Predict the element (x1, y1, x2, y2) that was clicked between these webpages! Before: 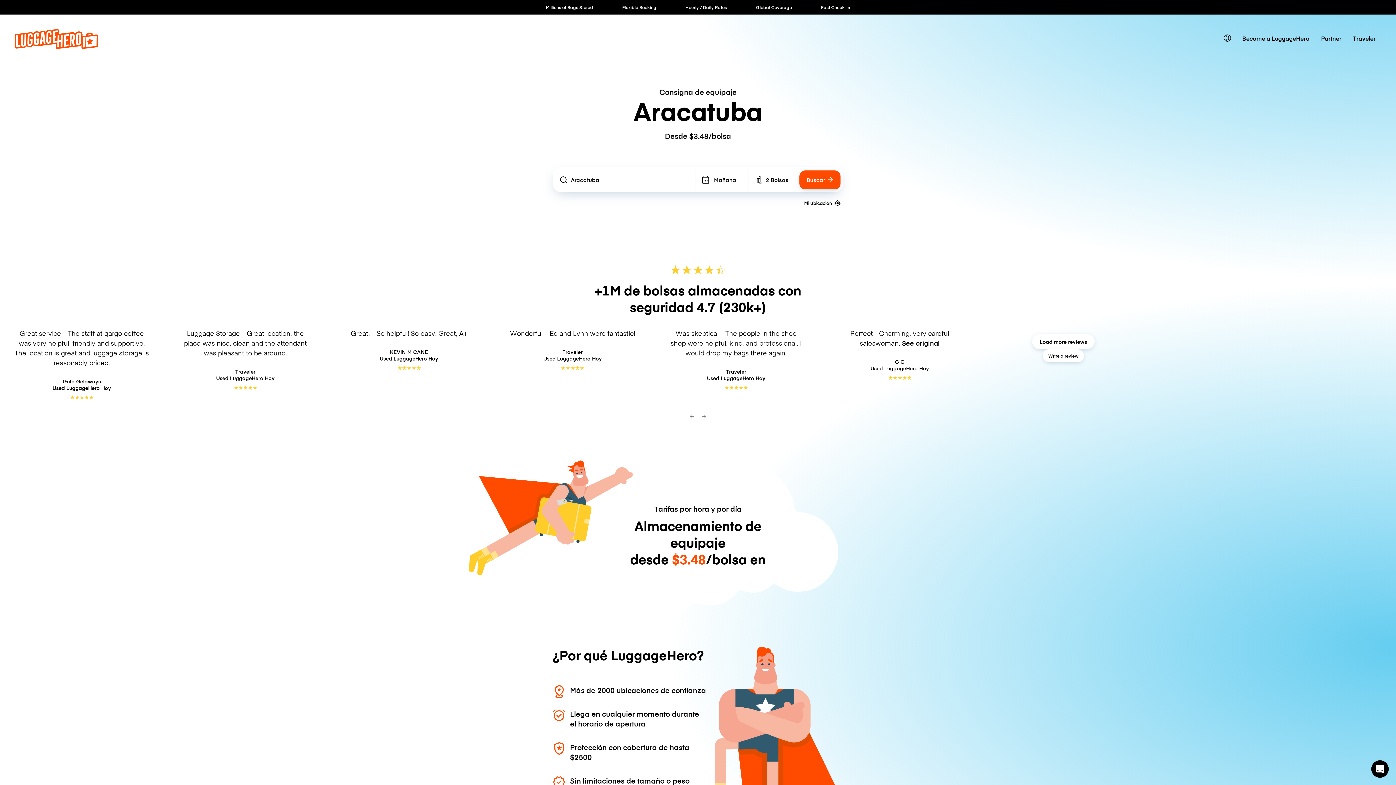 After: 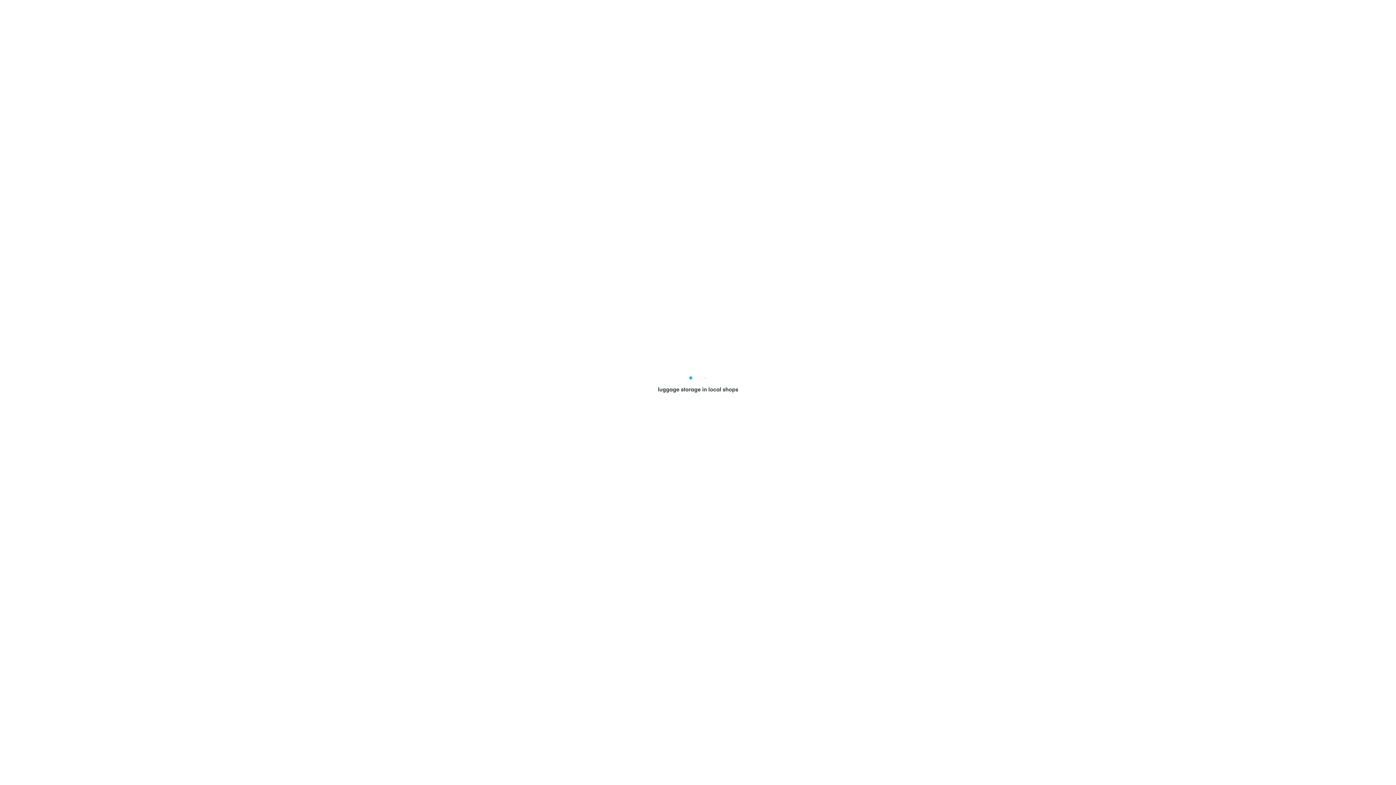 Action: label: Partner bbox: (1315, 29, 1347, 46)